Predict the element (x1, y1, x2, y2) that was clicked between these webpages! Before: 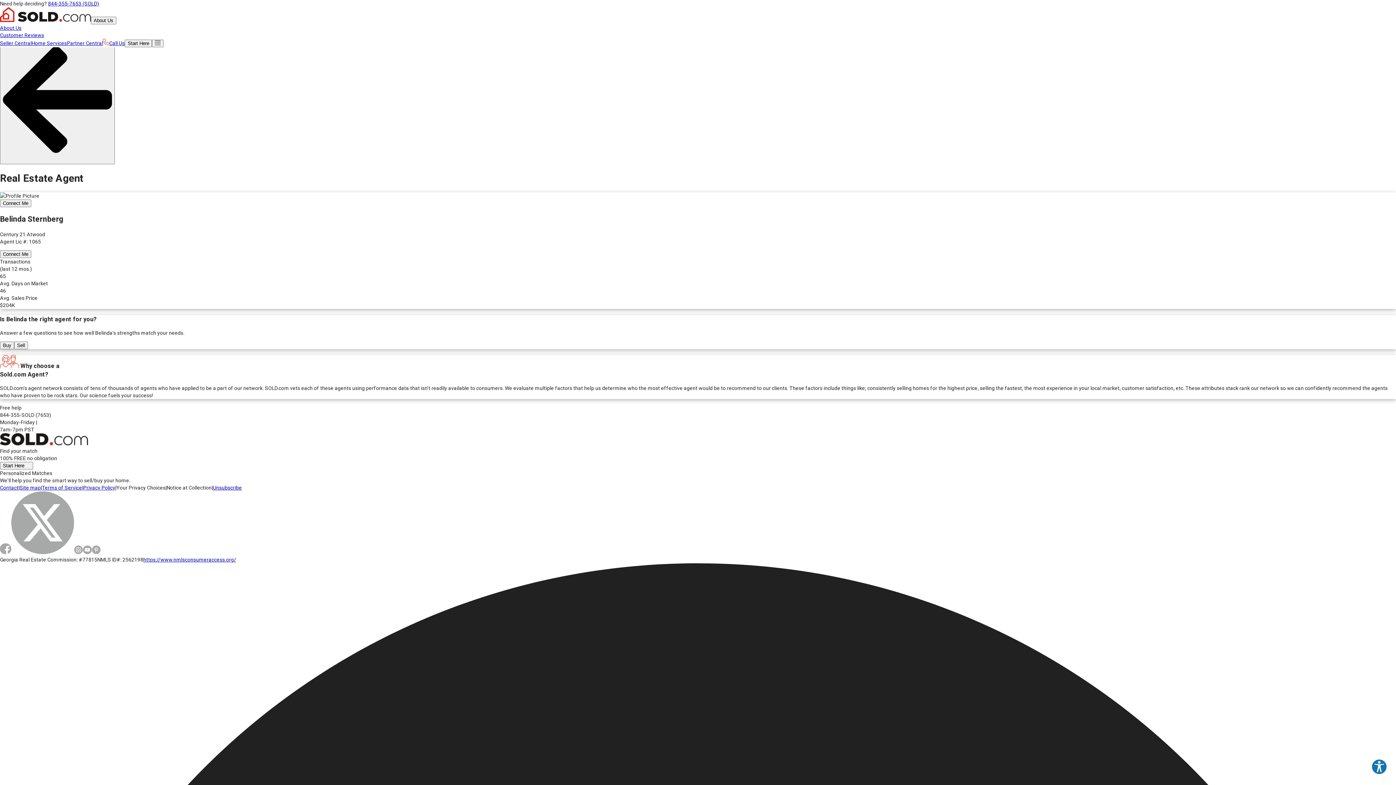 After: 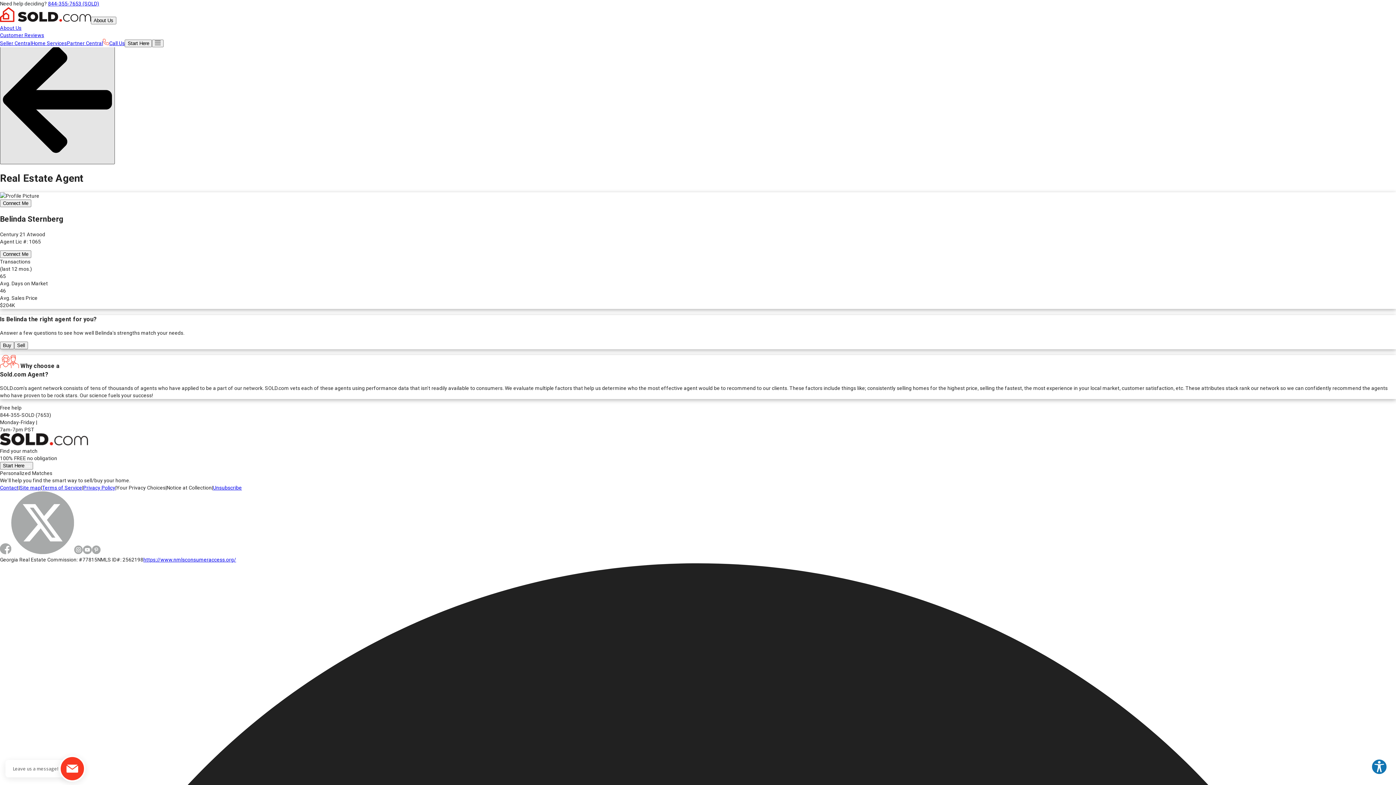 Action: bbox: (0, 36, 114, 164)